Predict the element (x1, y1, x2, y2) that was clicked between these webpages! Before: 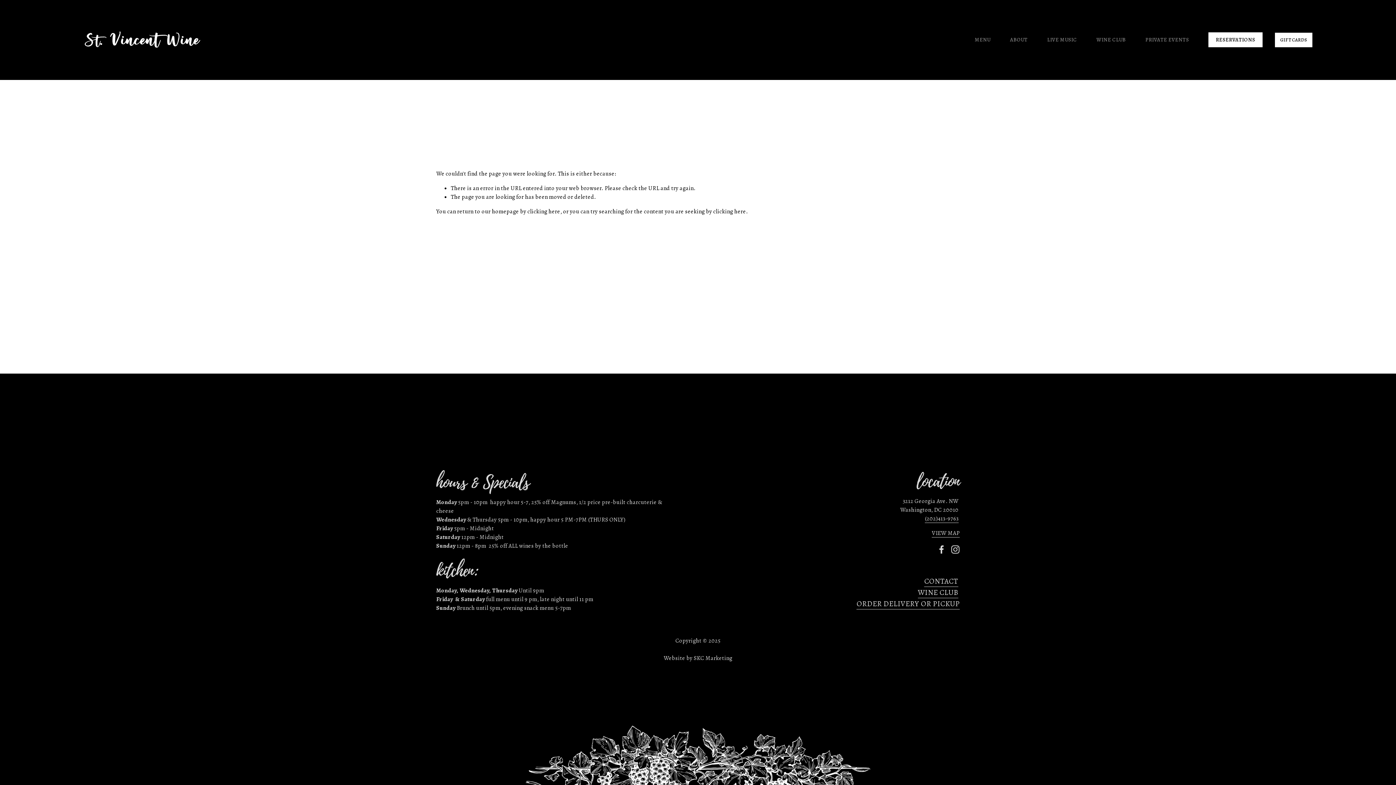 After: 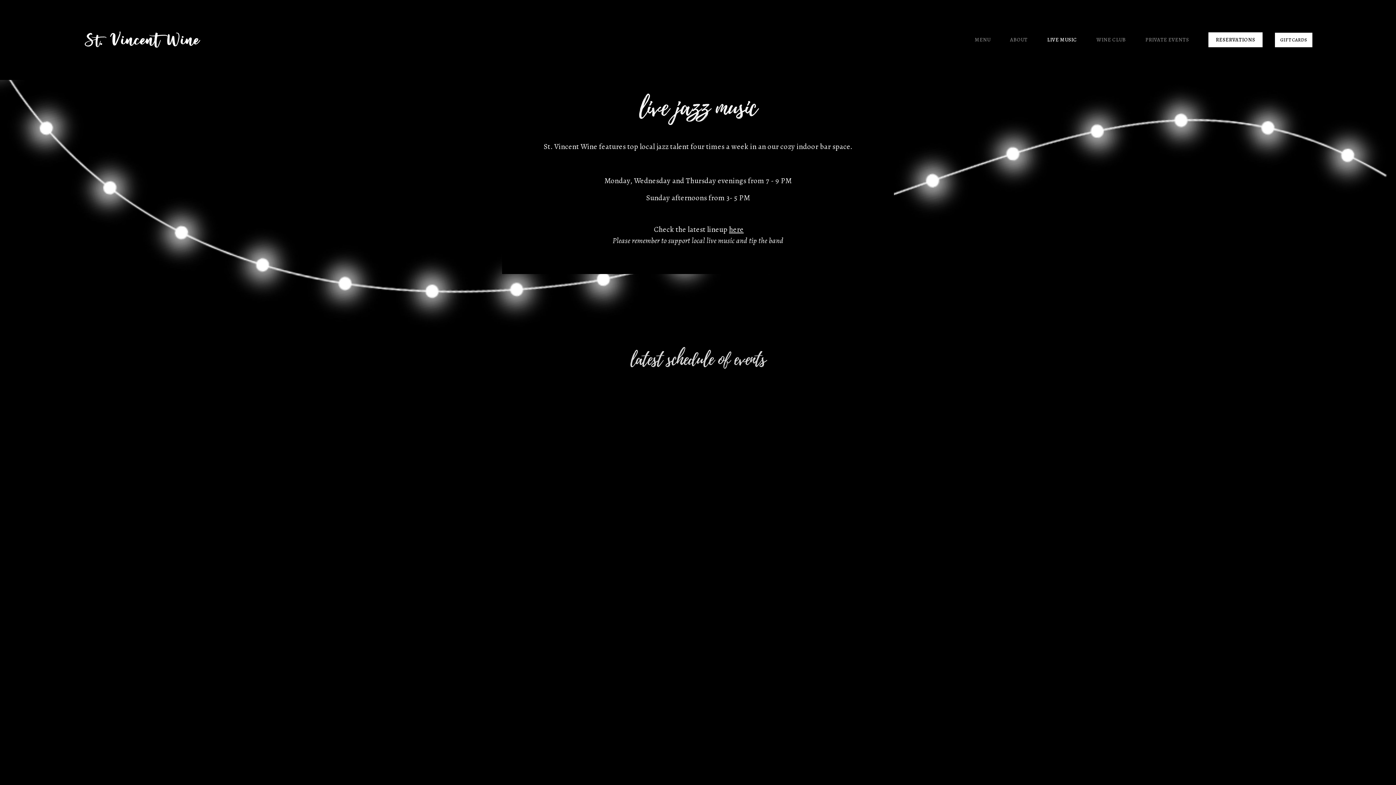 Action: bbox: (1047, 35, 1077, 44) label: LIVE MUSIC